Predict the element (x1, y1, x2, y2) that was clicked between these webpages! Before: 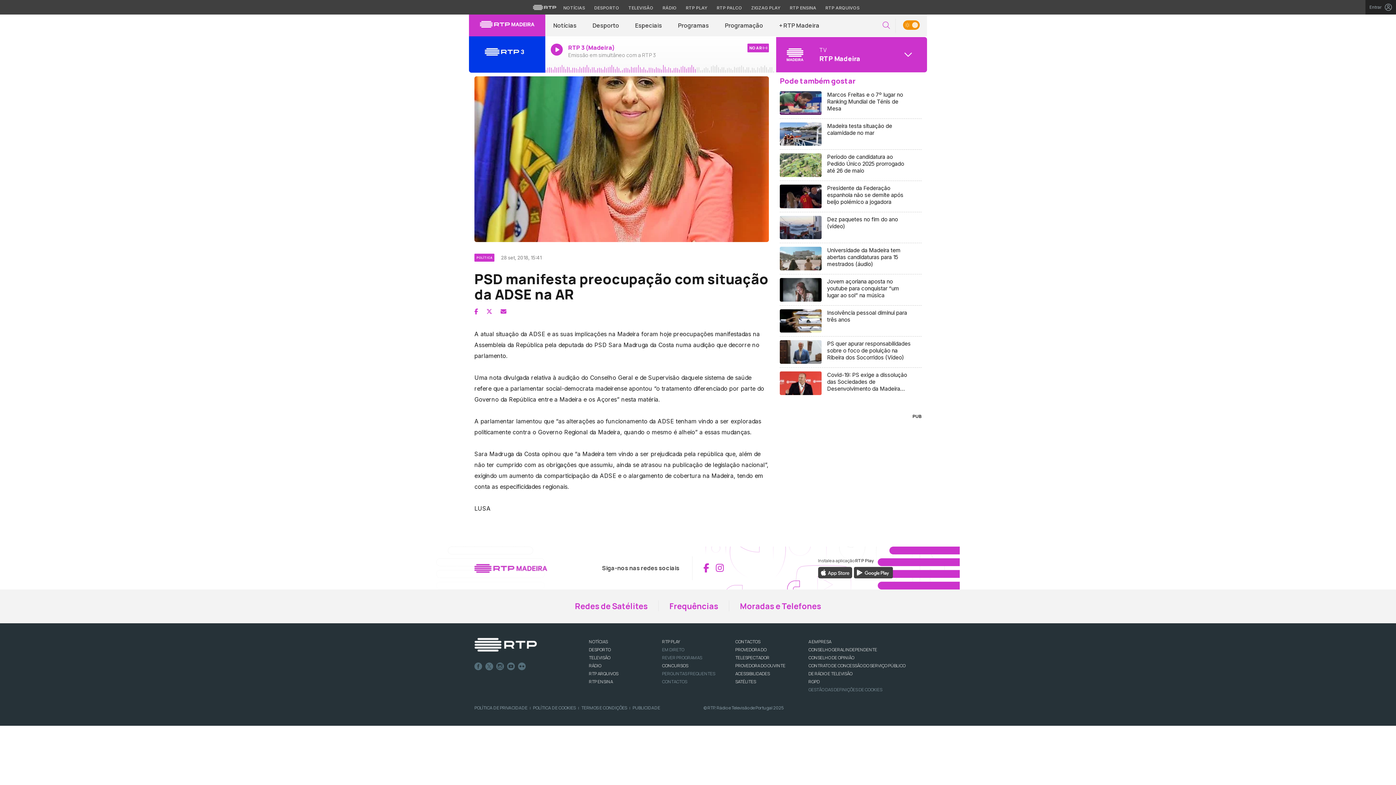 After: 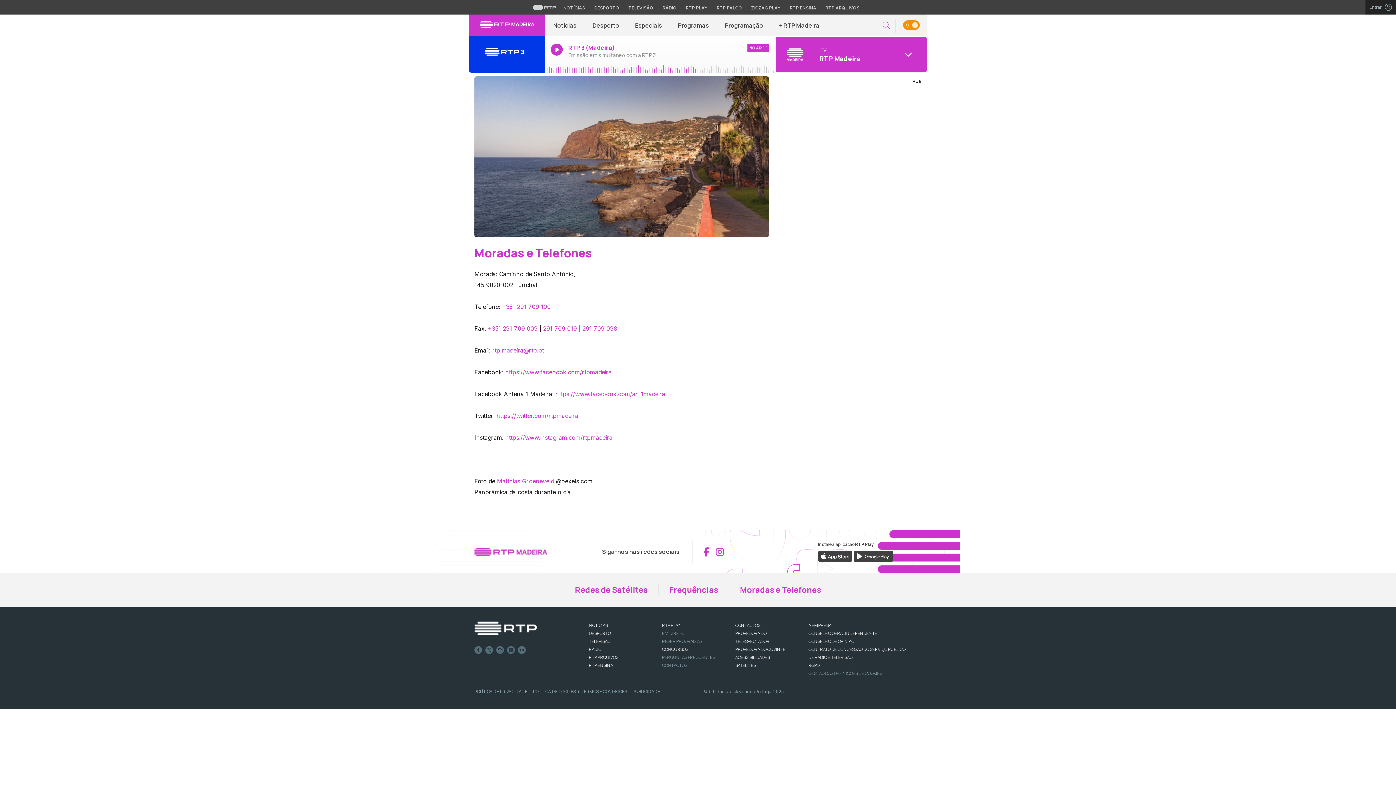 Action: label: Moradas e Telefones bbox: (740, 600, 821, 612)